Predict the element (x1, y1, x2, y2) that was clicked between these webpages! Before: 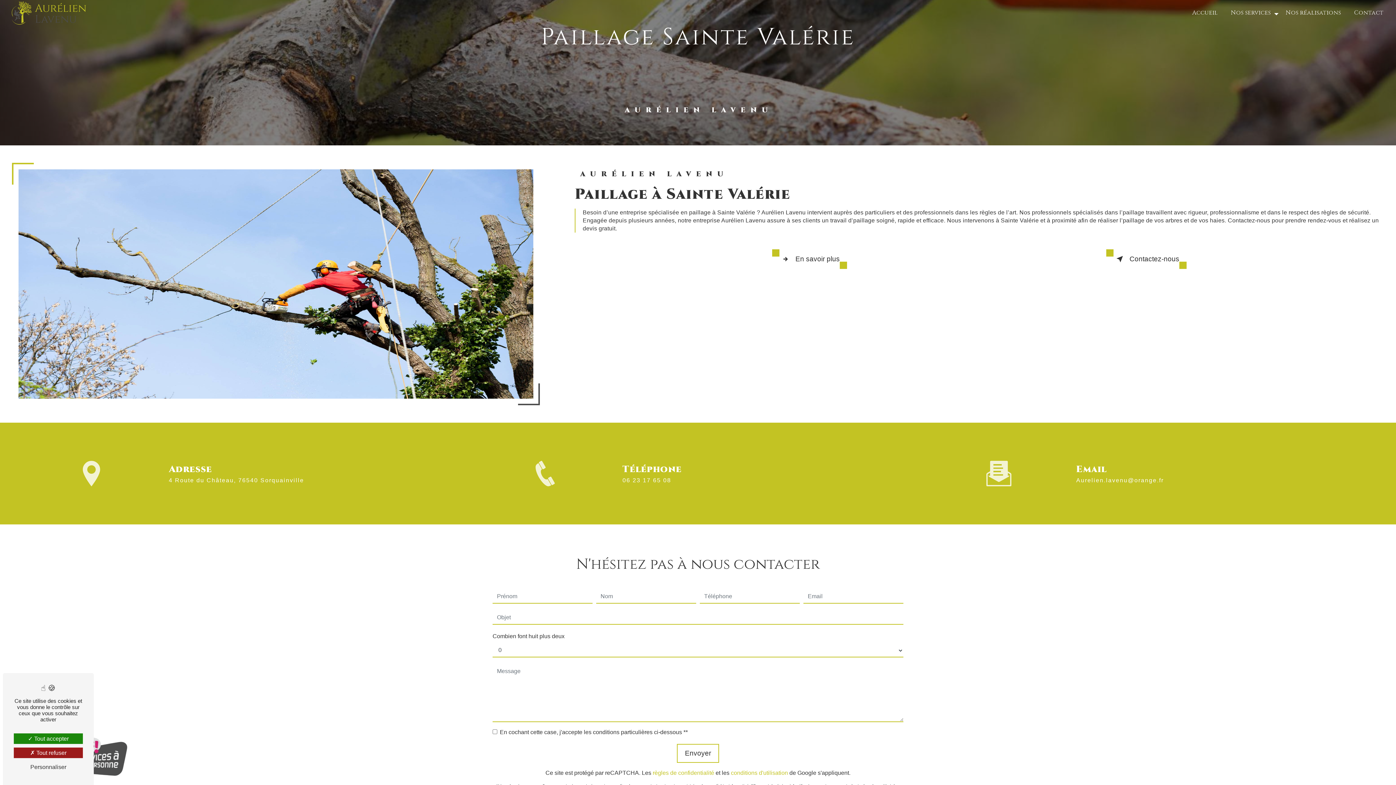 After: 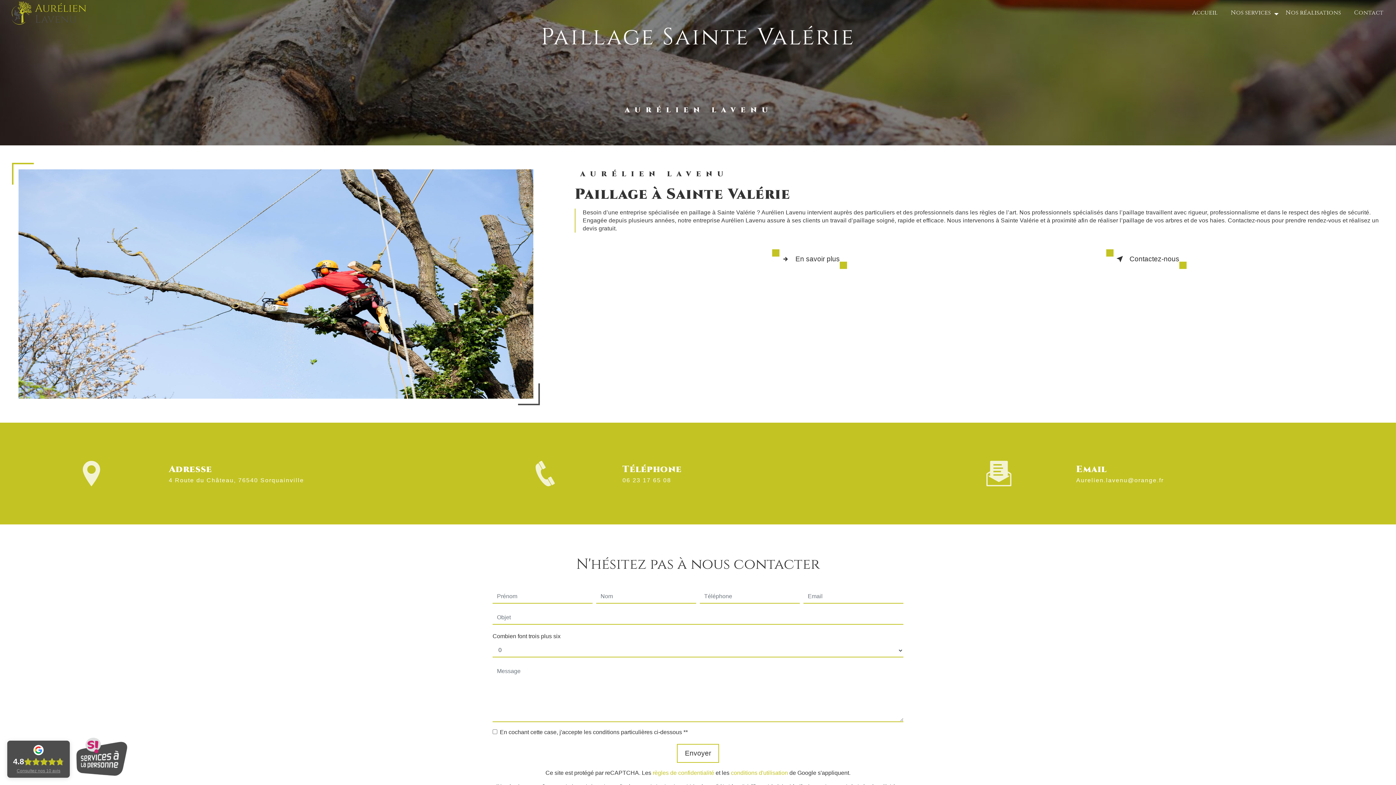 Action: bbox: (13, 733, 82, 744) label:  Tout accepter